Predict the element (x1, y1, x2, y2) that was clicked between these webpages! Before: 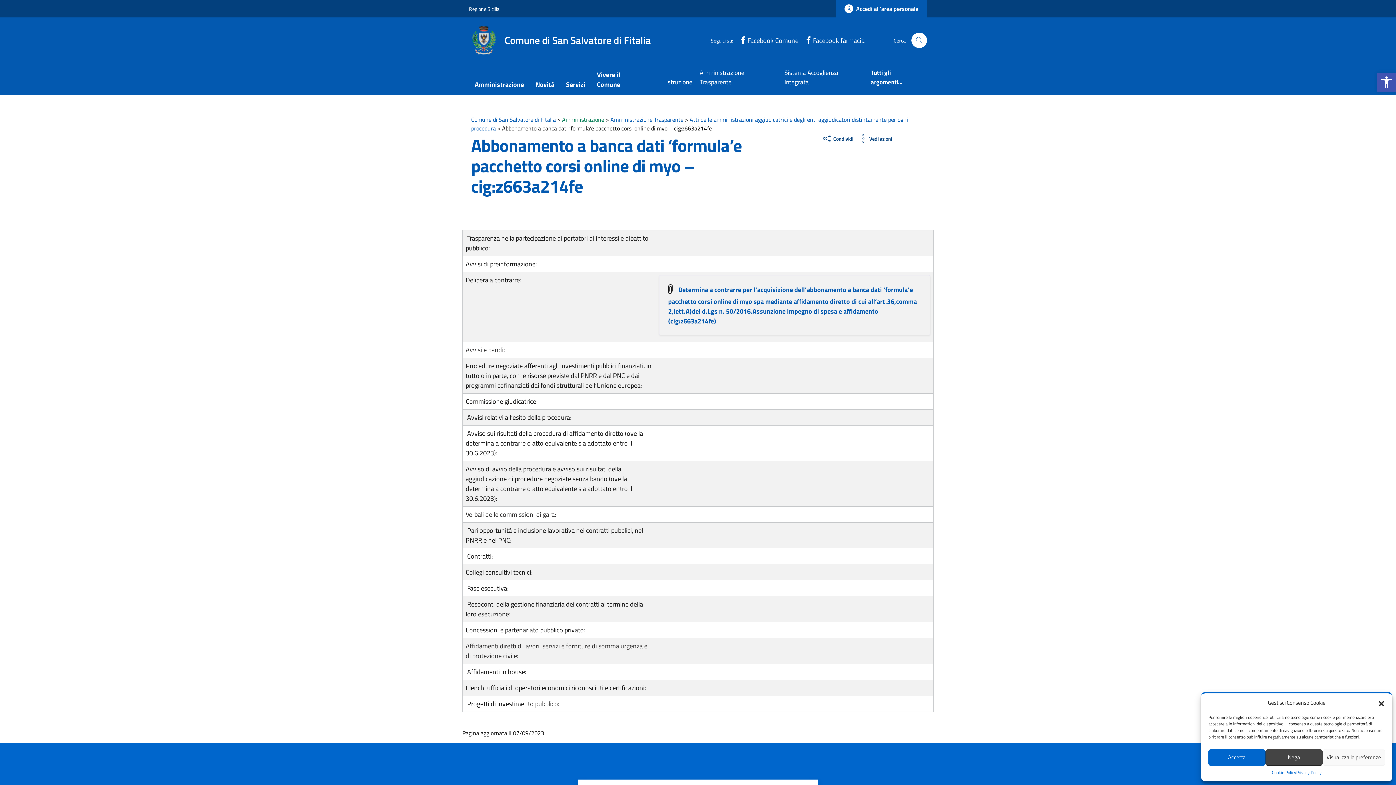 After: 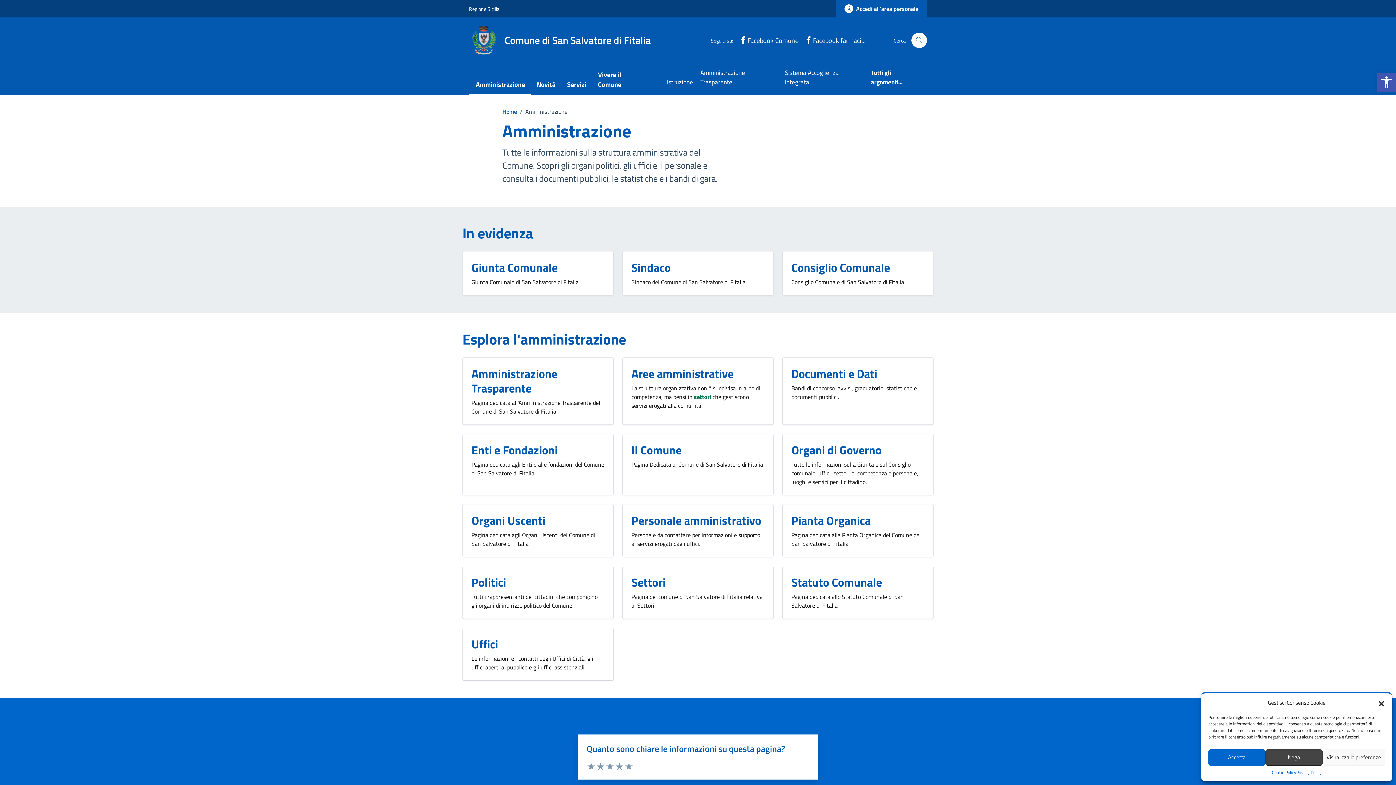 Action: bbox: (562, 115, 604, 124) label: Amministrazione